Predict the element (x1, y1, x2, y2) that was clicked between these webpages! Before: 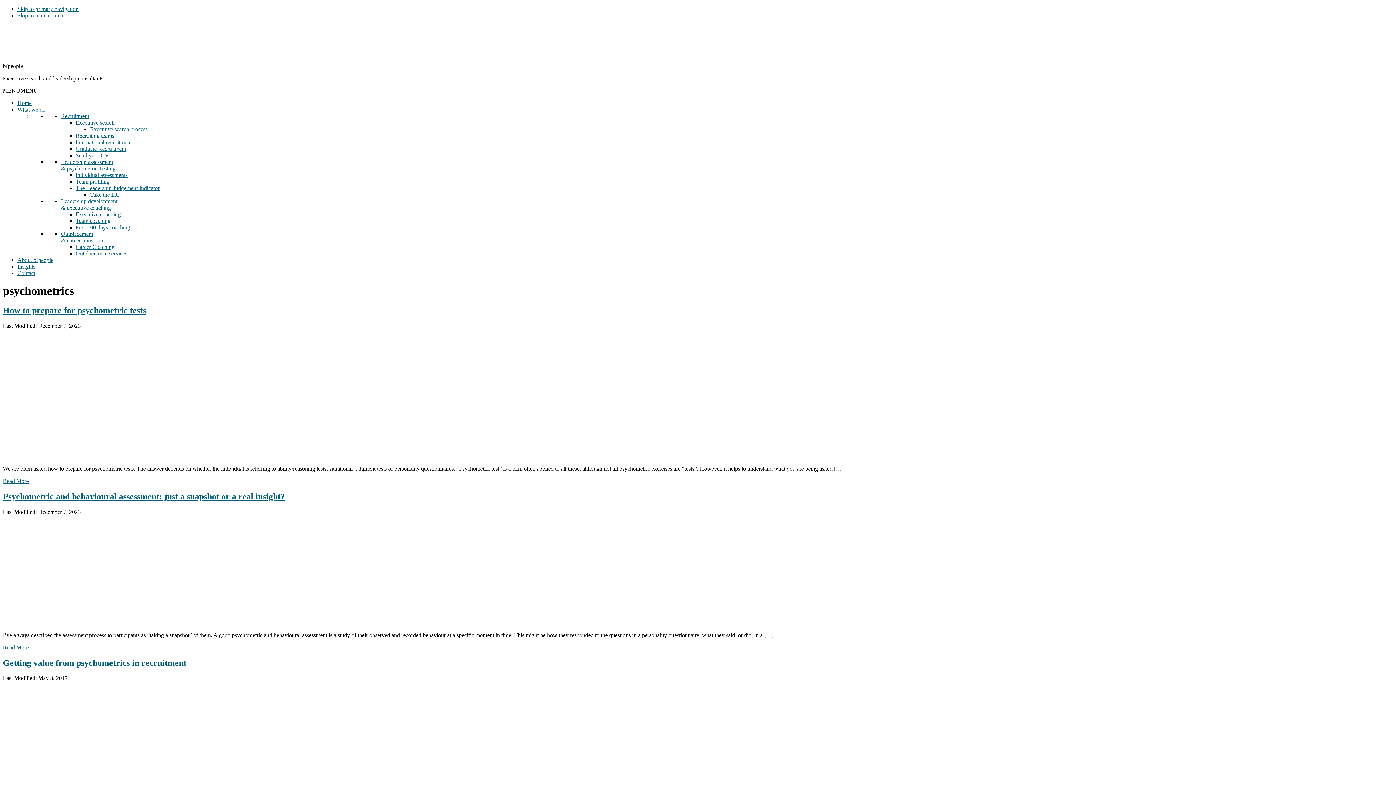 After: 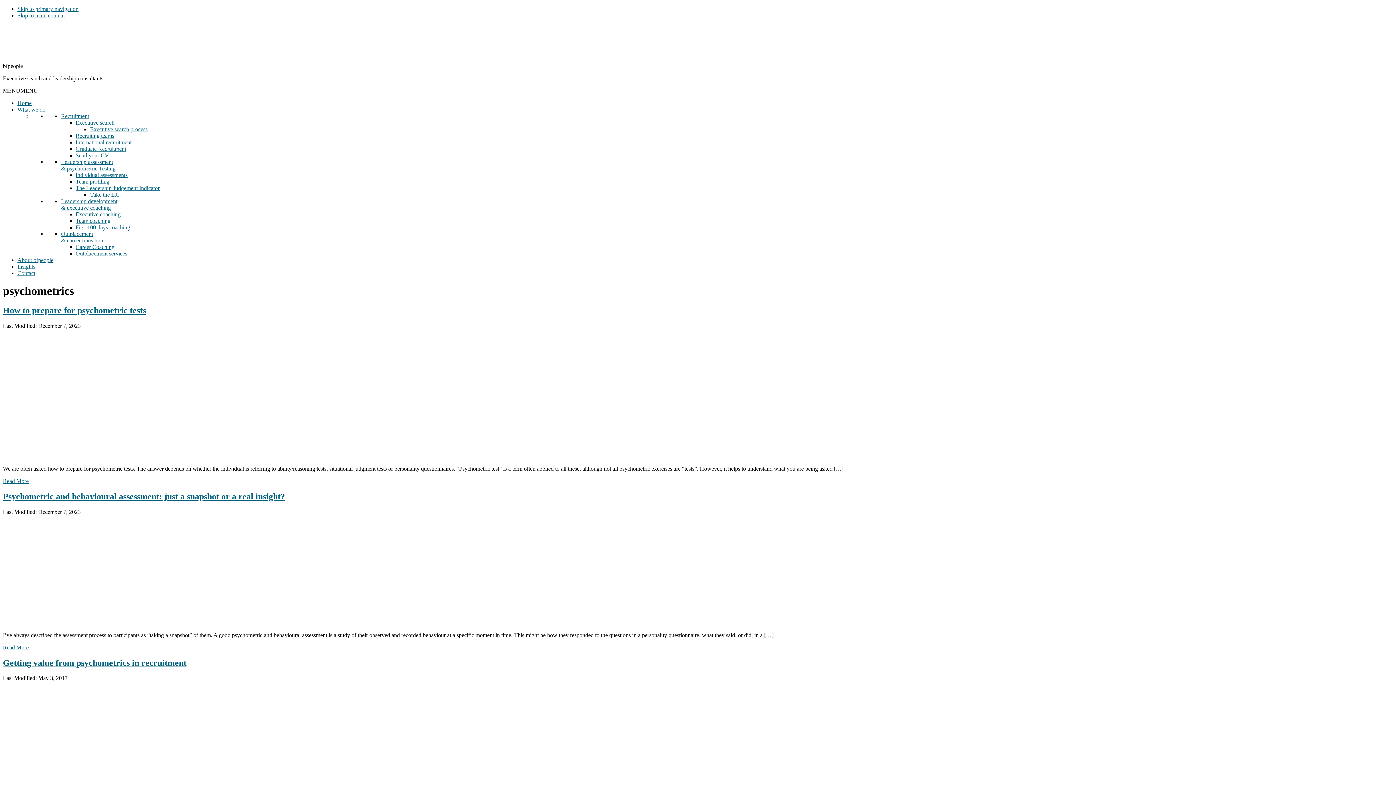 Action: bbox: (75, 250, 127, 256) label: Outplacement services